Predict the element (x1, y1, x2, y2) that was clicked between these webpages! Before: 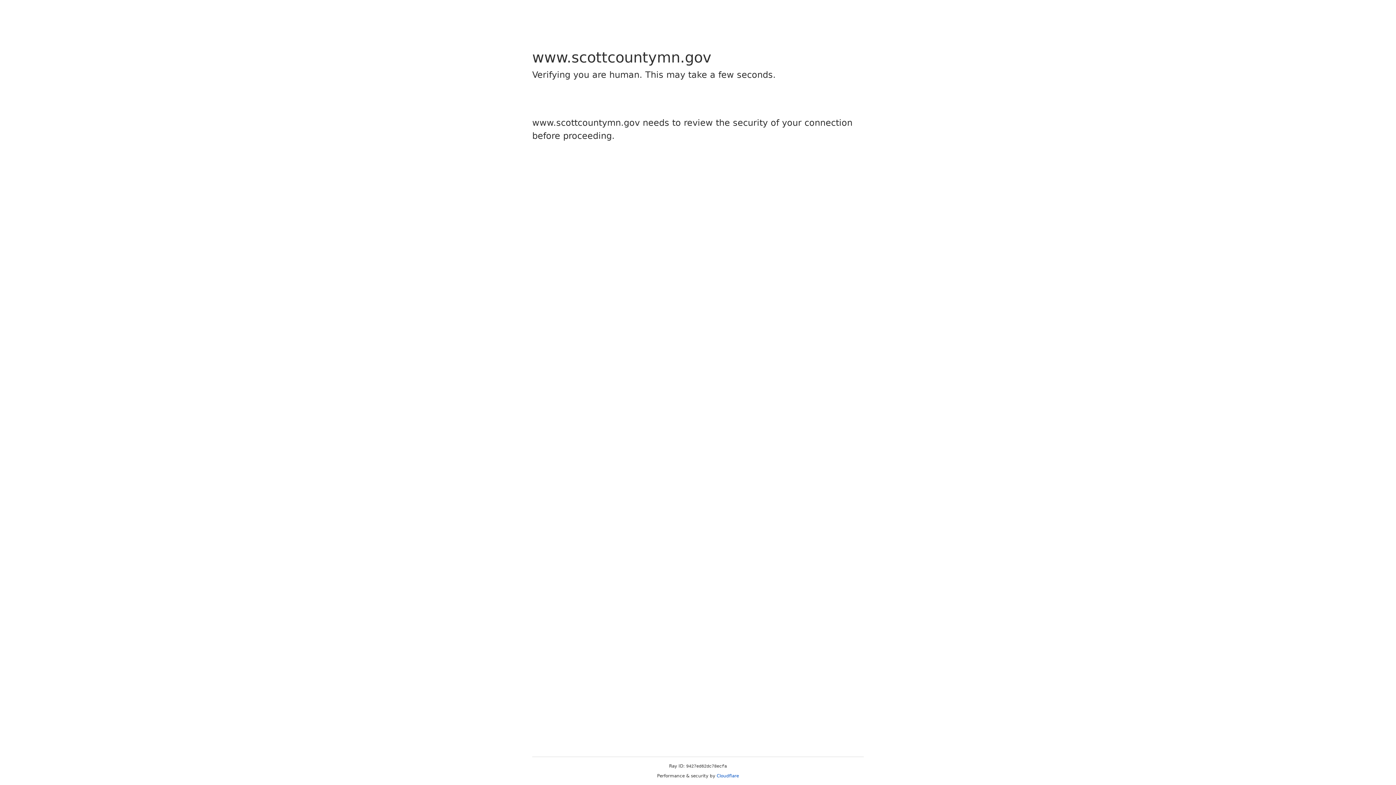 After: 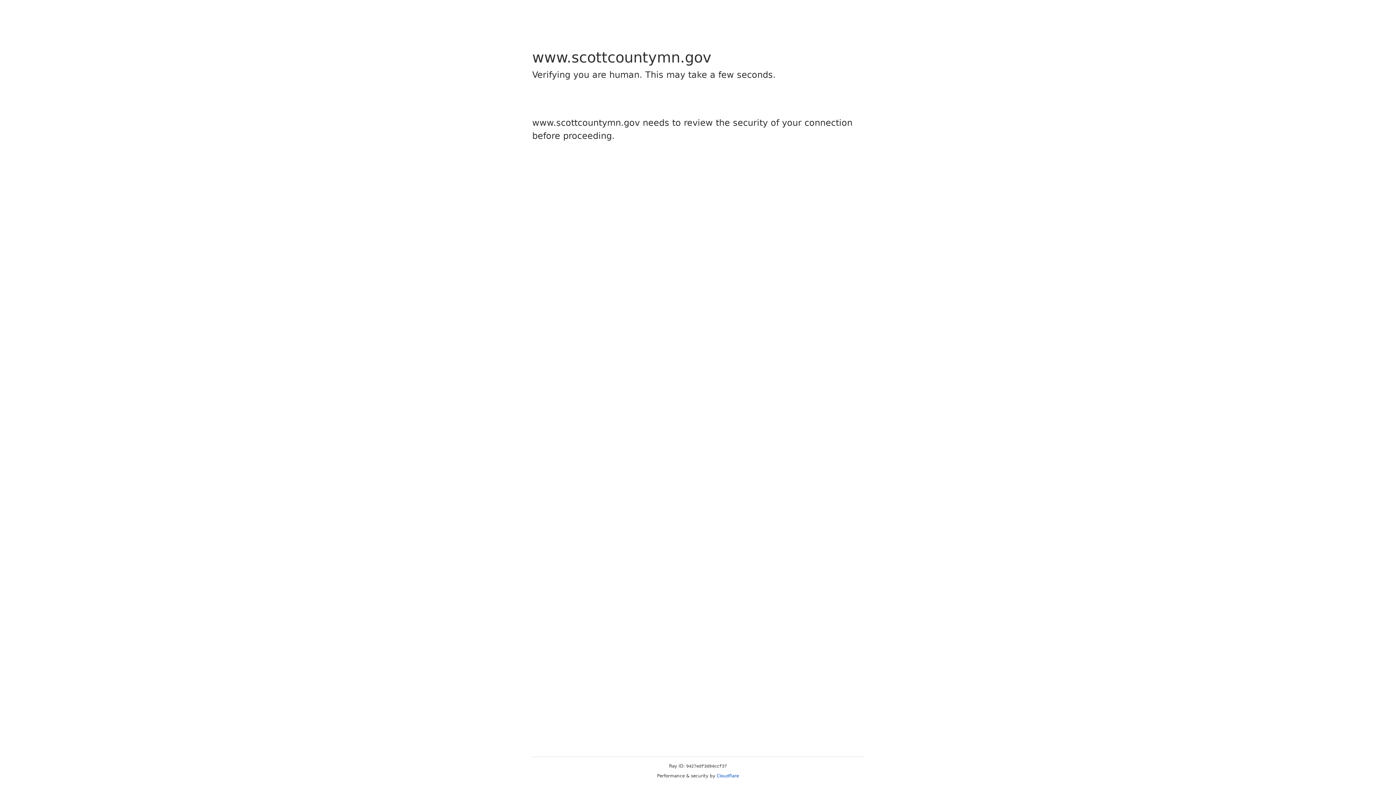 Action: bbox: (716, 773, 739, 778) label: Cloudflare